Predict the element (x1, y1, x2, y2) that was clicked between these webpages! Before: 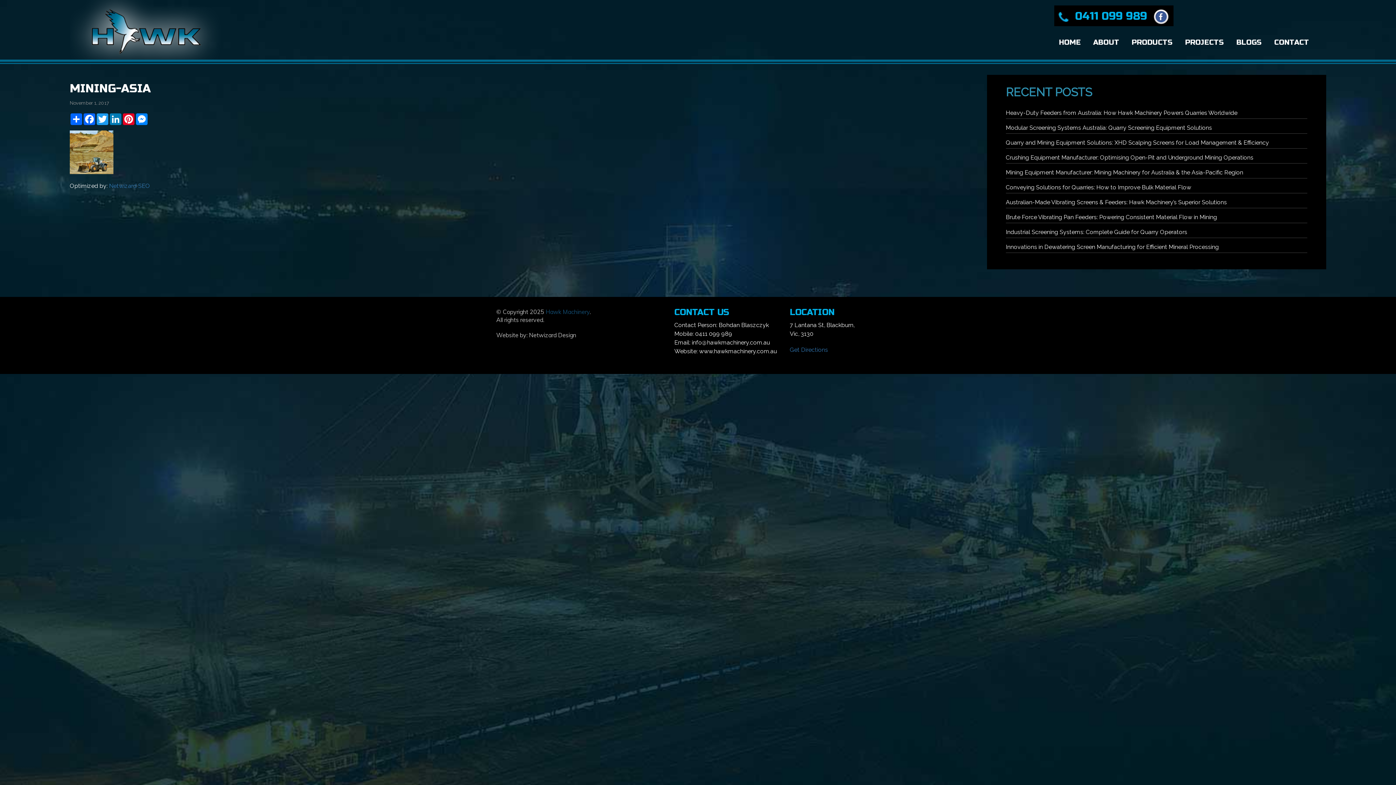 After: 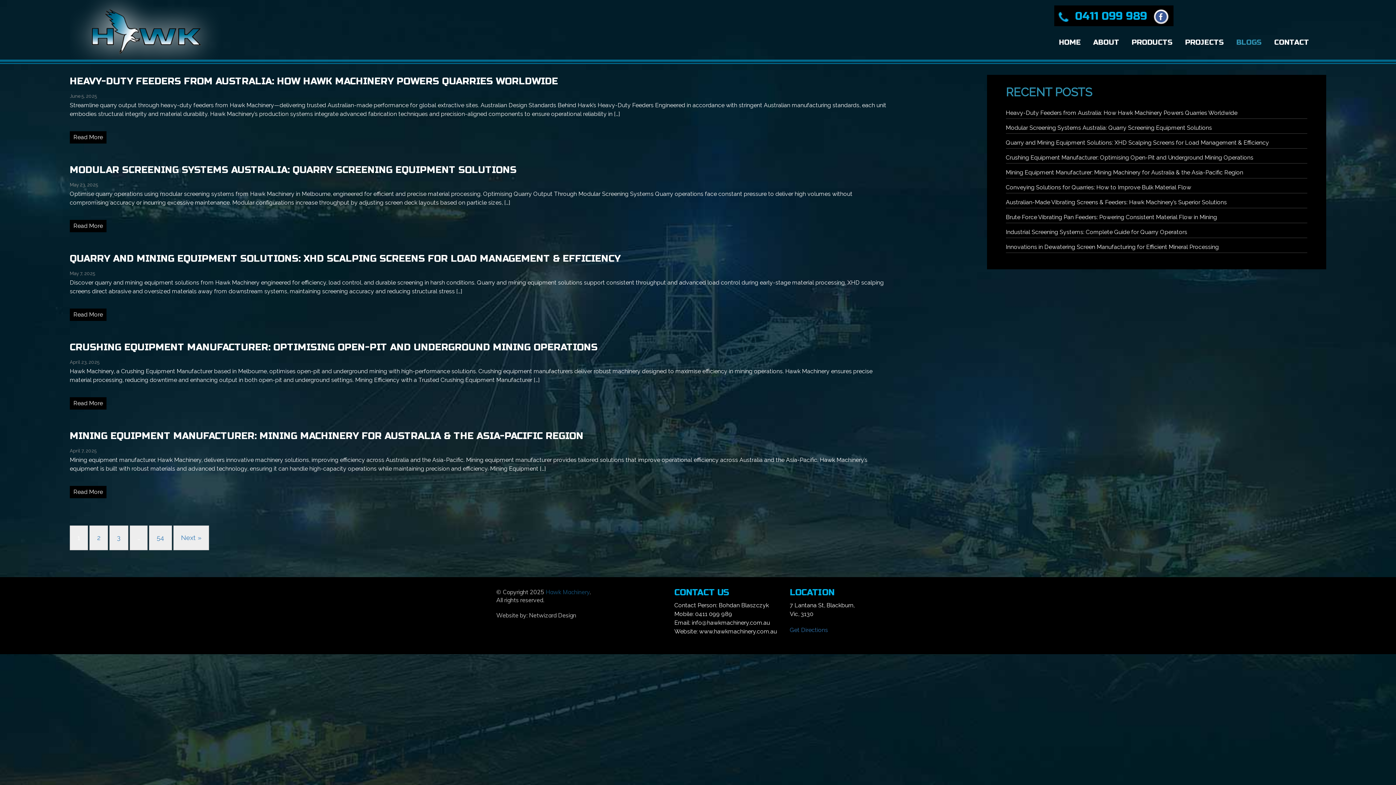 Action: bbox: (1232, 33, 1266, 51) label: BLOGS